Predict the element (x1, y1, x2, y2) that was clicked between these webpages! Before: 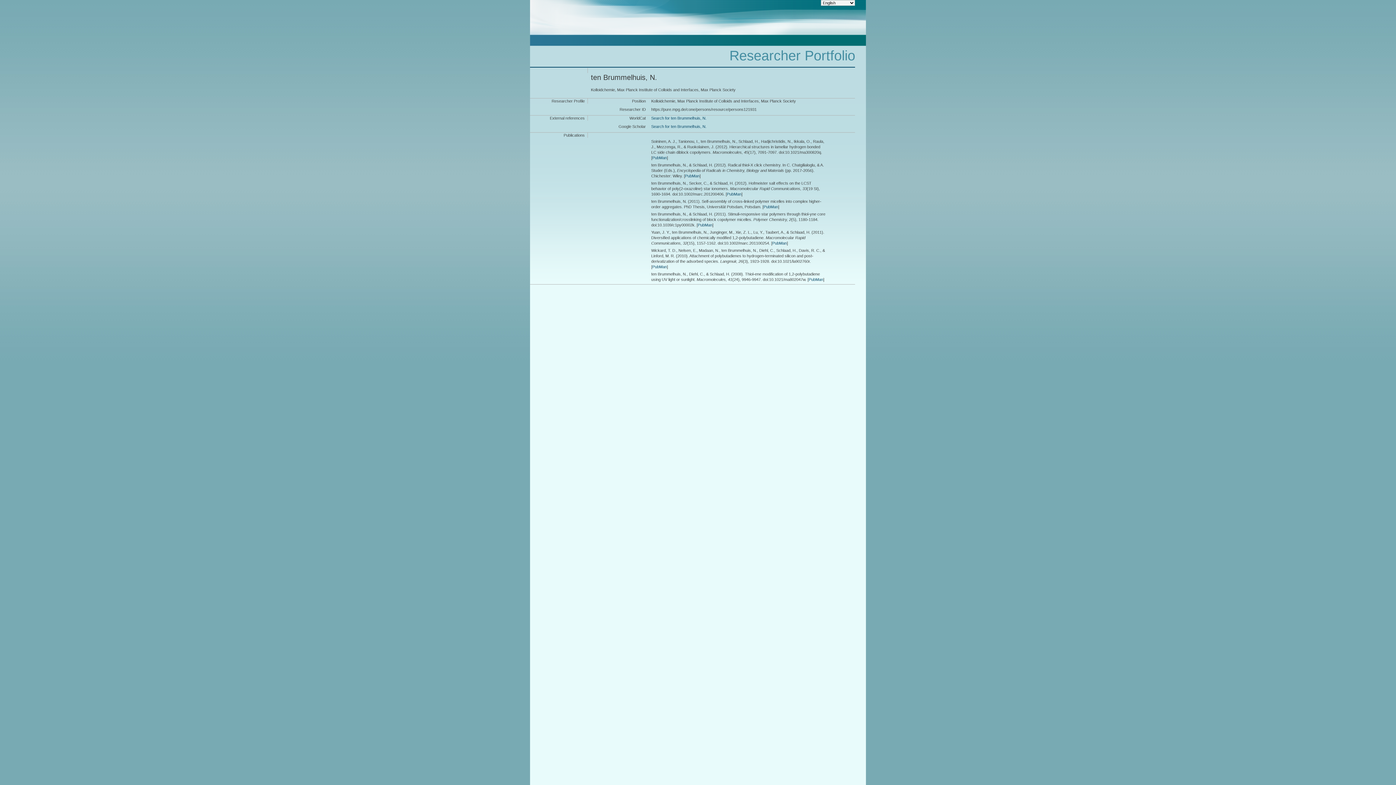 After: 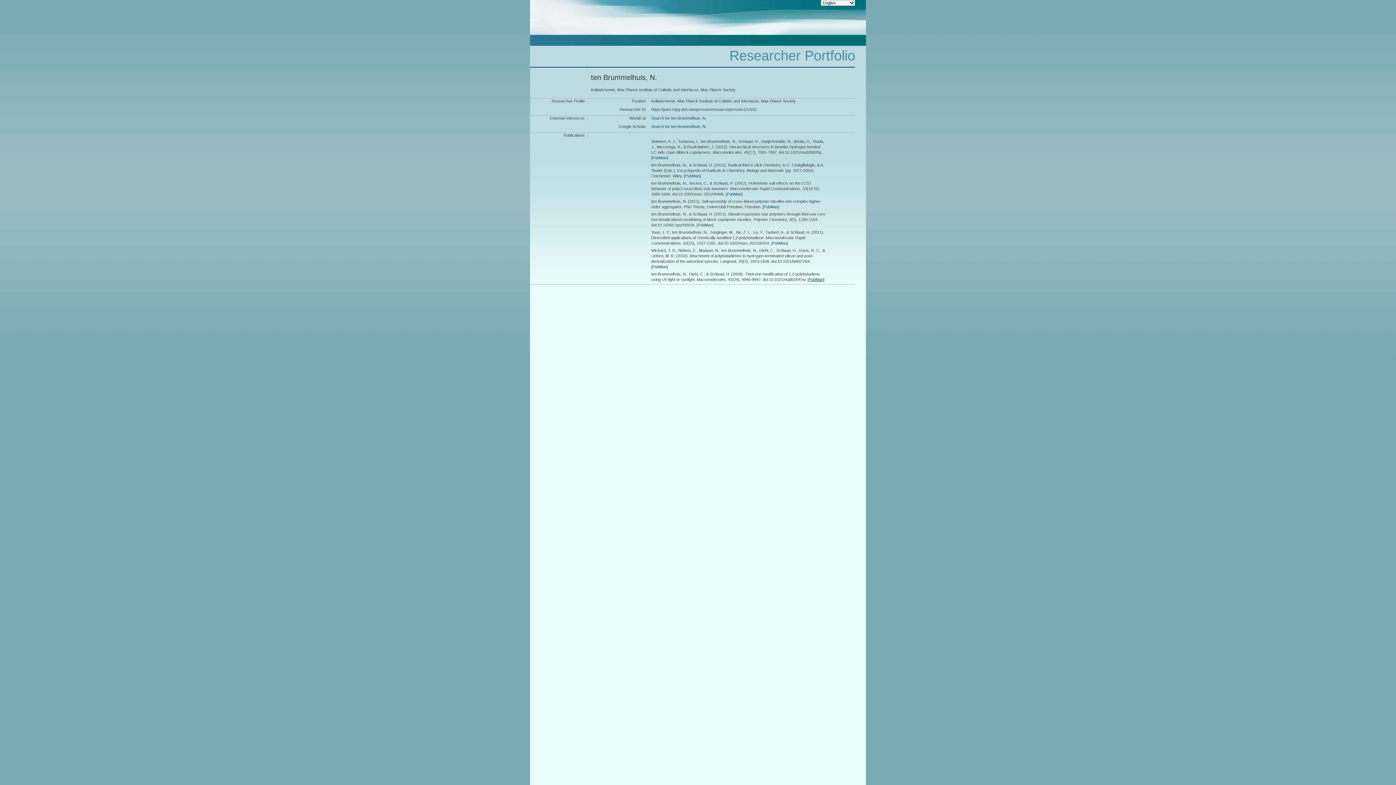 Action: label: PubMan bbox: (808, 277, 823, 281)